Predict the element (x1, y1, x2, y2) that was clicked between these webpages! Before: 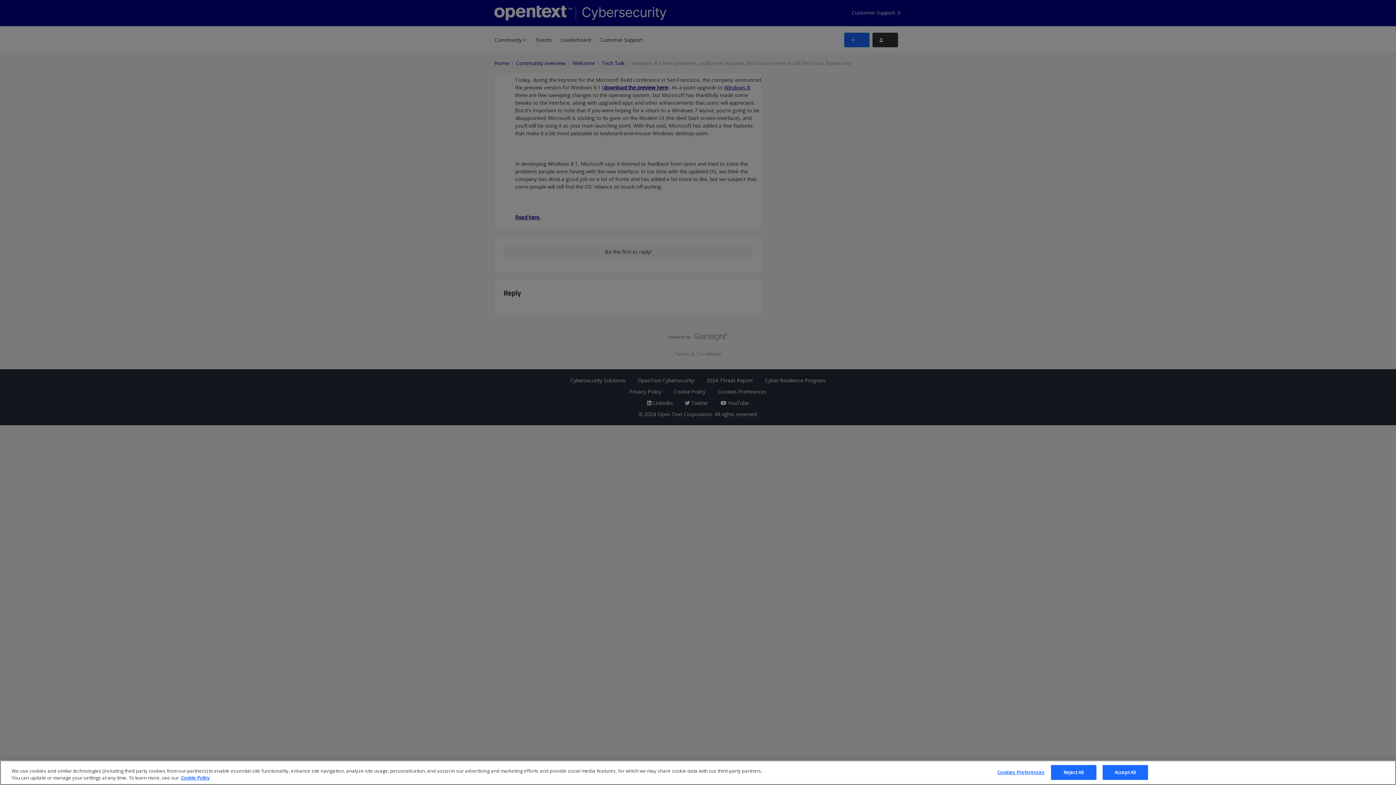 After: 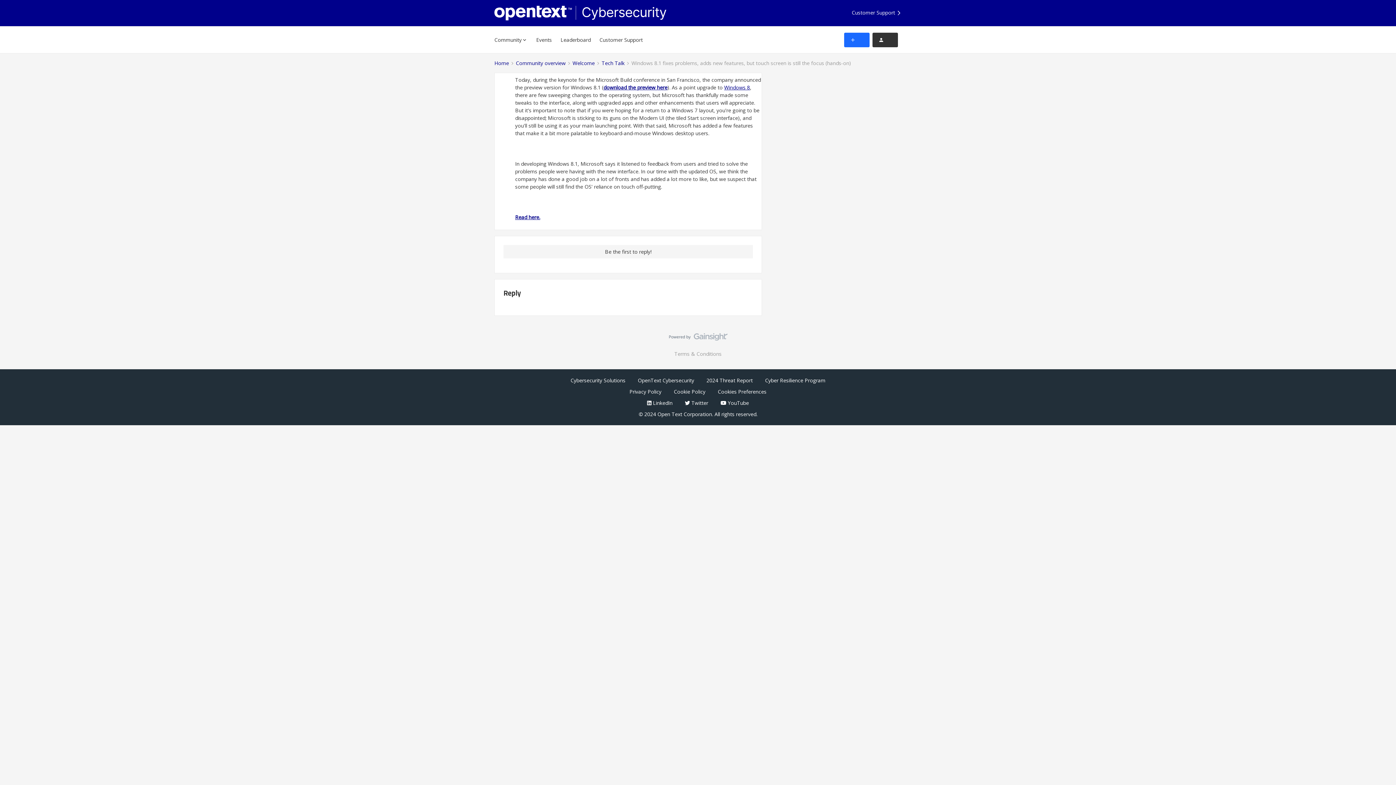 Action: bbox: (1102, 765, 1148, 780) label: Accept All